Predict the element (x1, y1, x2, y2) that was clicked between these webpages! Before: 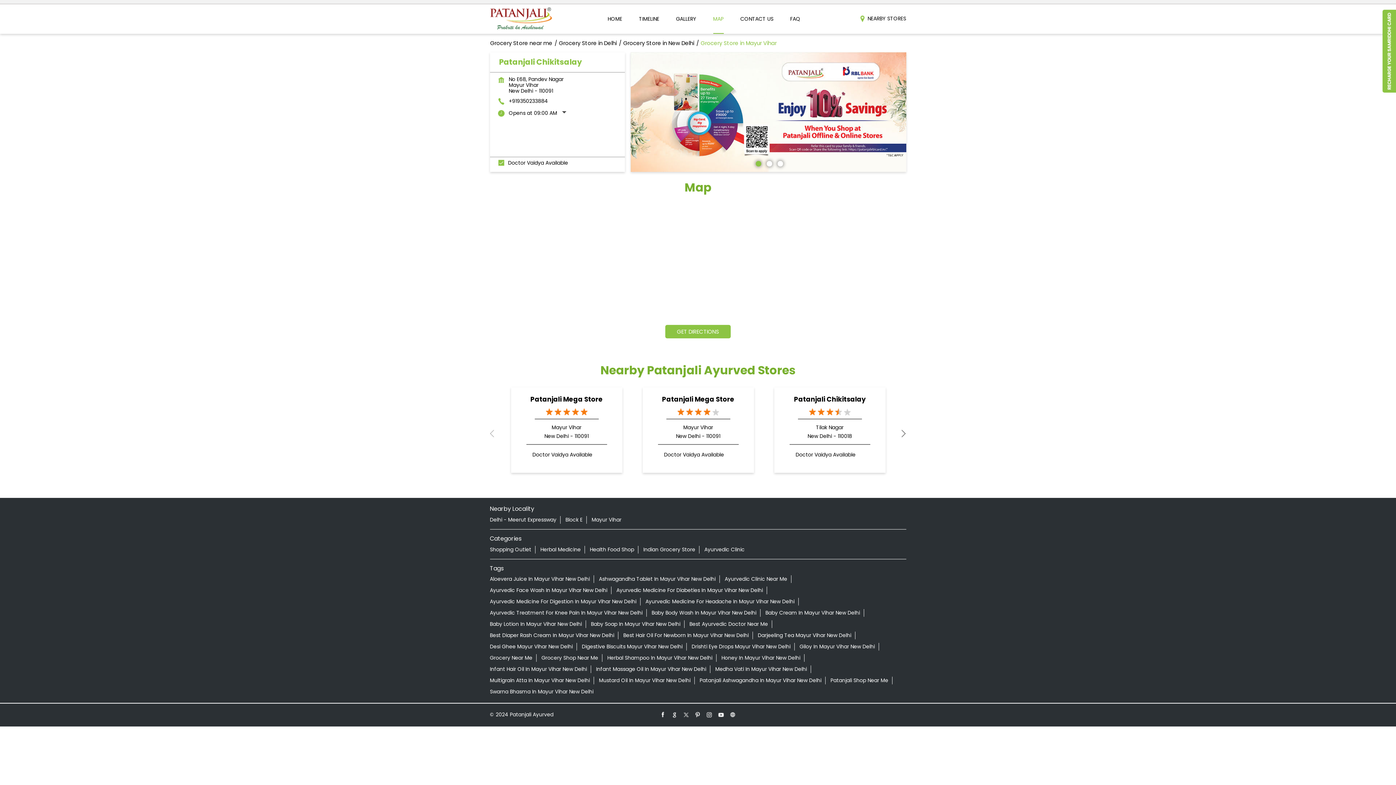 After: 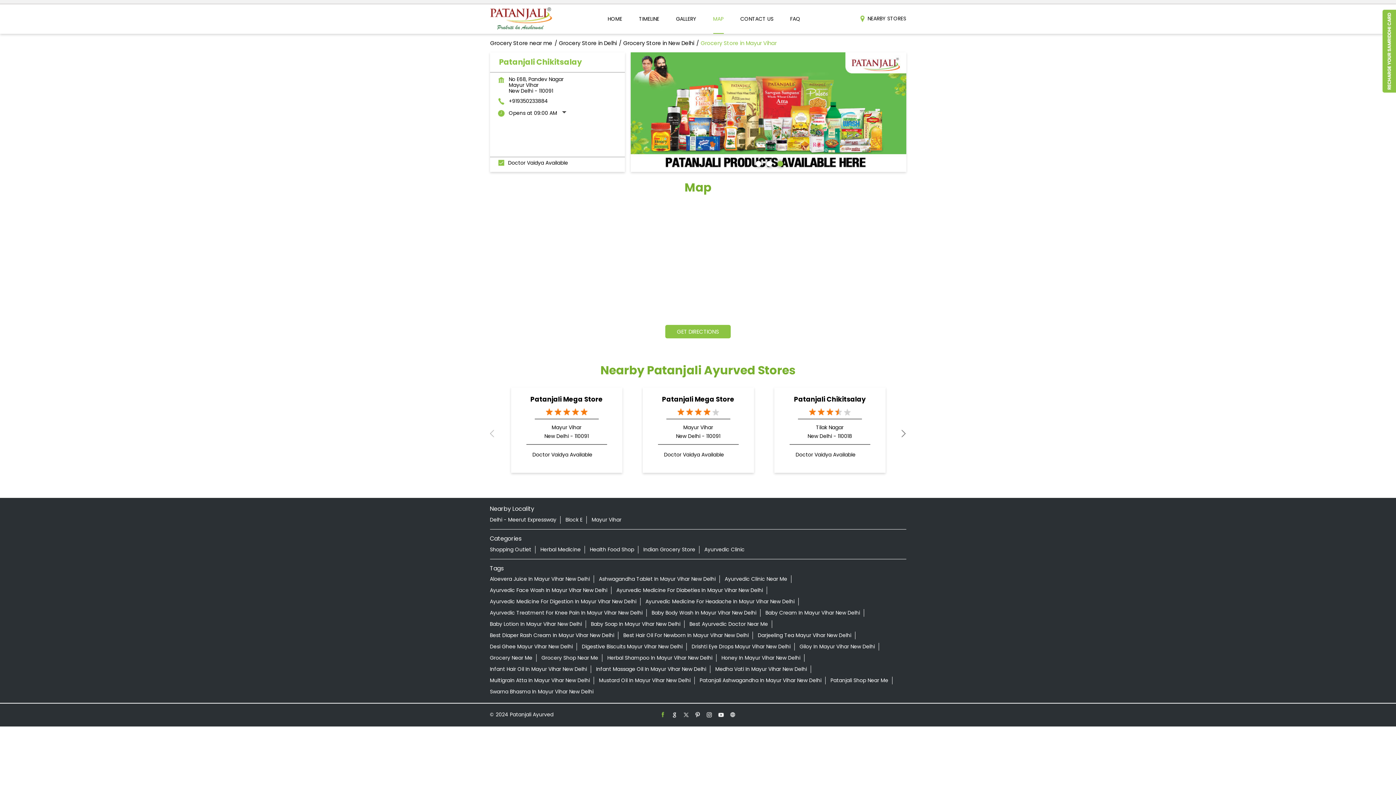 Action: bbox: (658, 711, 668, 718)